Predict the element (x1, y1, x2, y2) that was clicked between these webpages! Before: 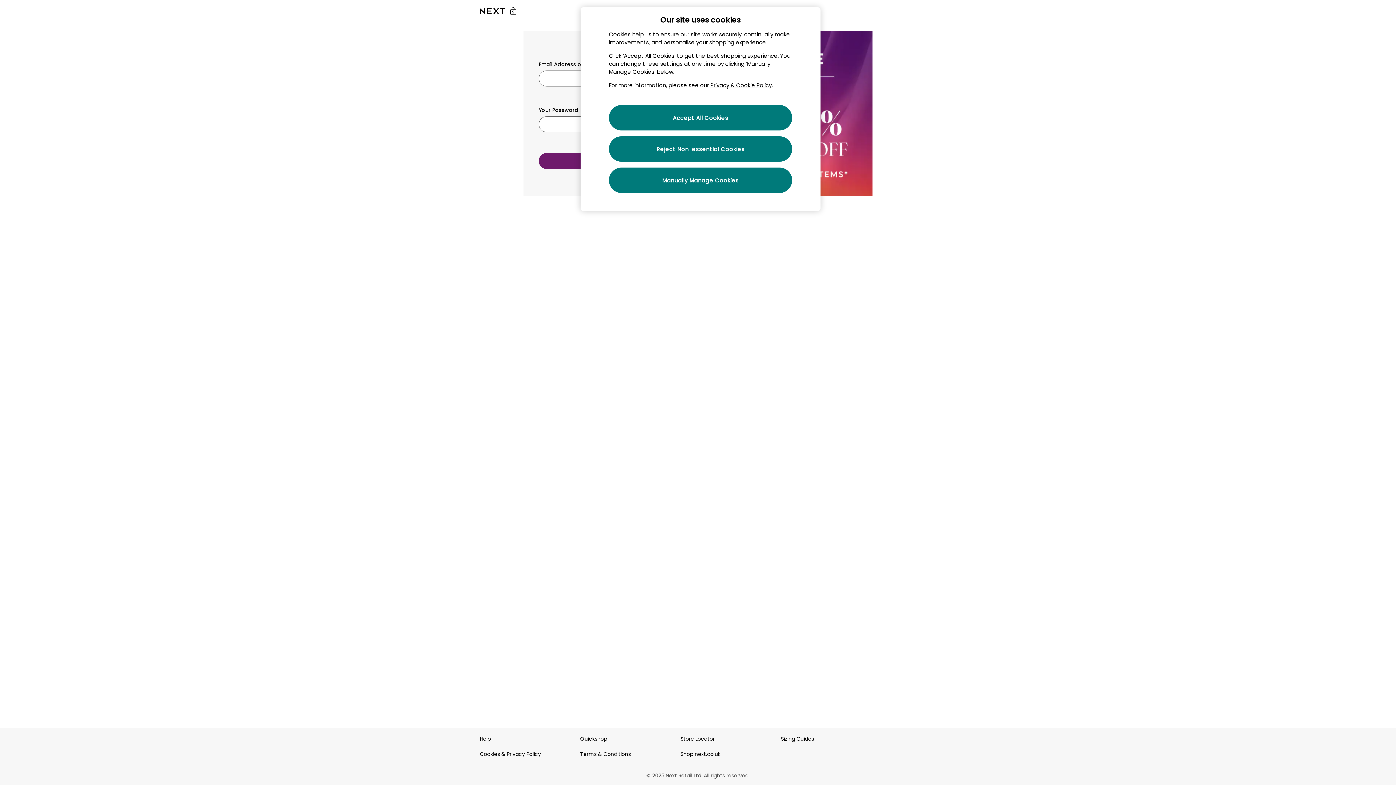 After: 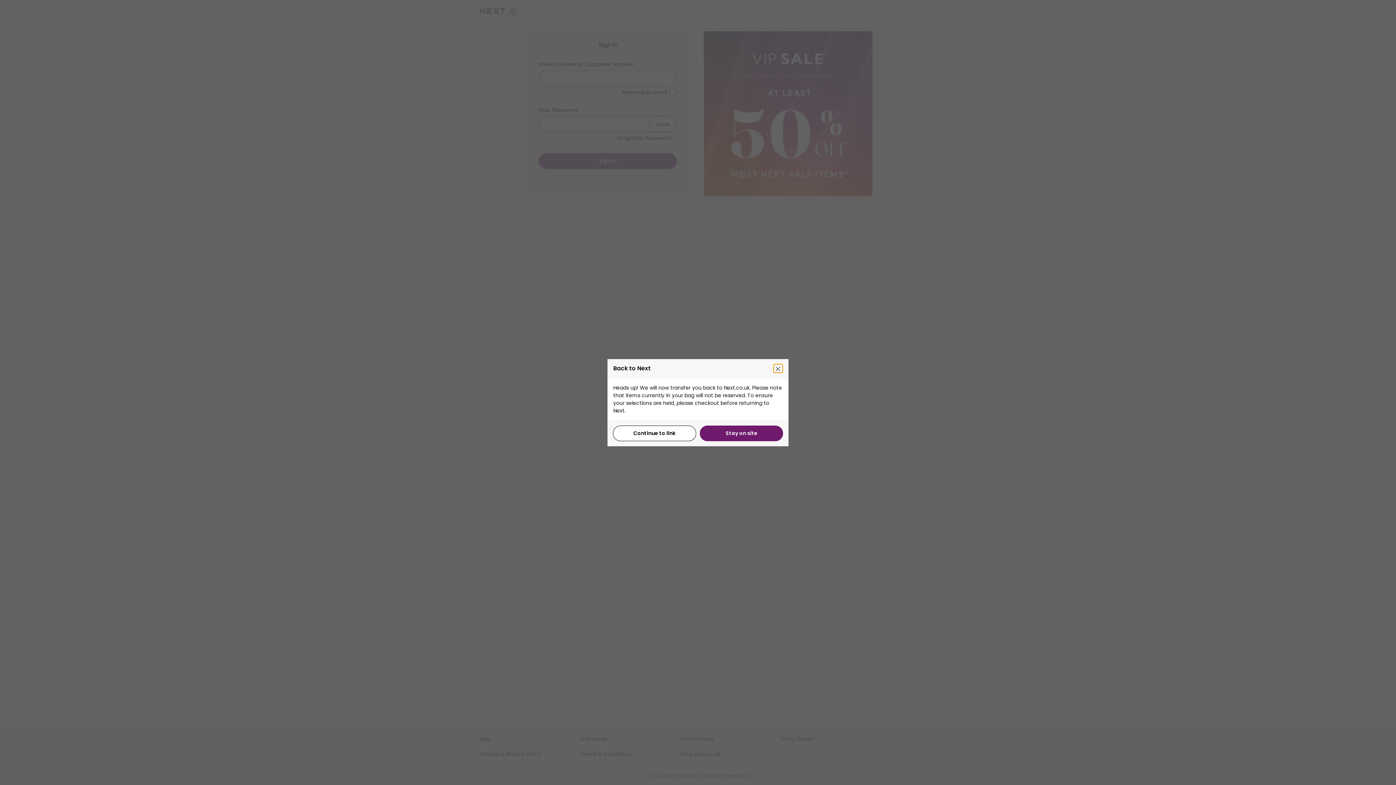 Action: bbox: (680, 750, 781, 766) label: Shop next.co.uk